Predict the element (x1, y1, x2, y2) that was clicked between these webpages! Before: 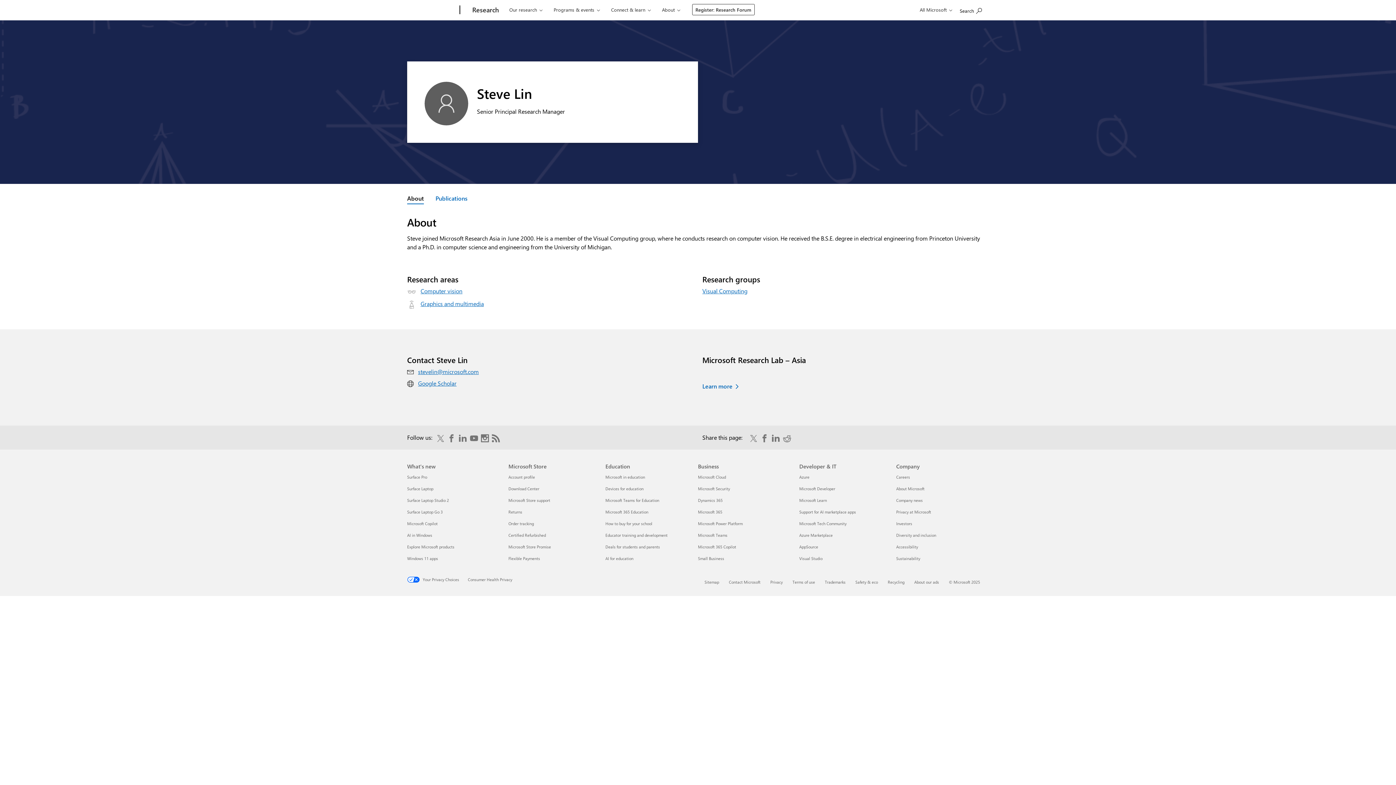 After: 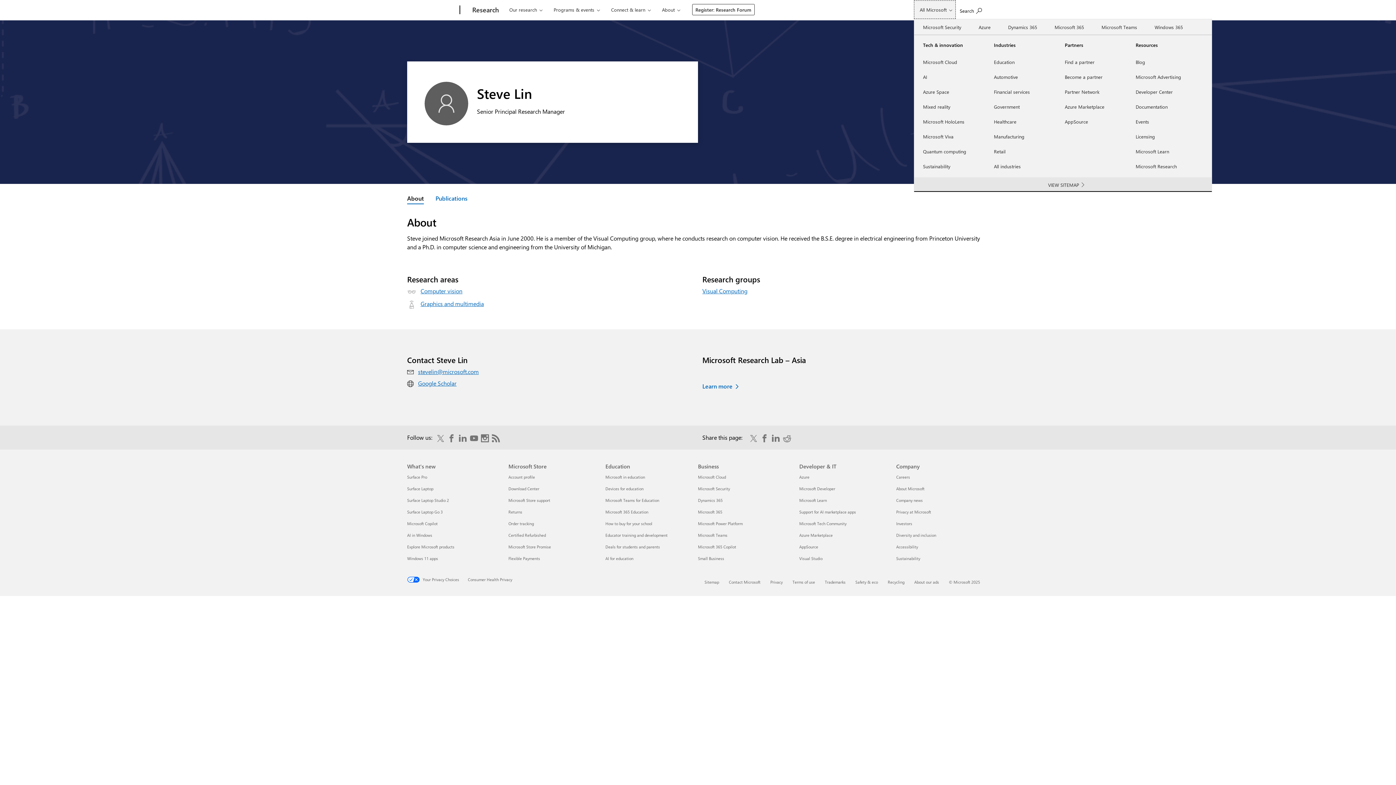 Action: bbox: (914, 0, 956, 18) label: All Microsoft